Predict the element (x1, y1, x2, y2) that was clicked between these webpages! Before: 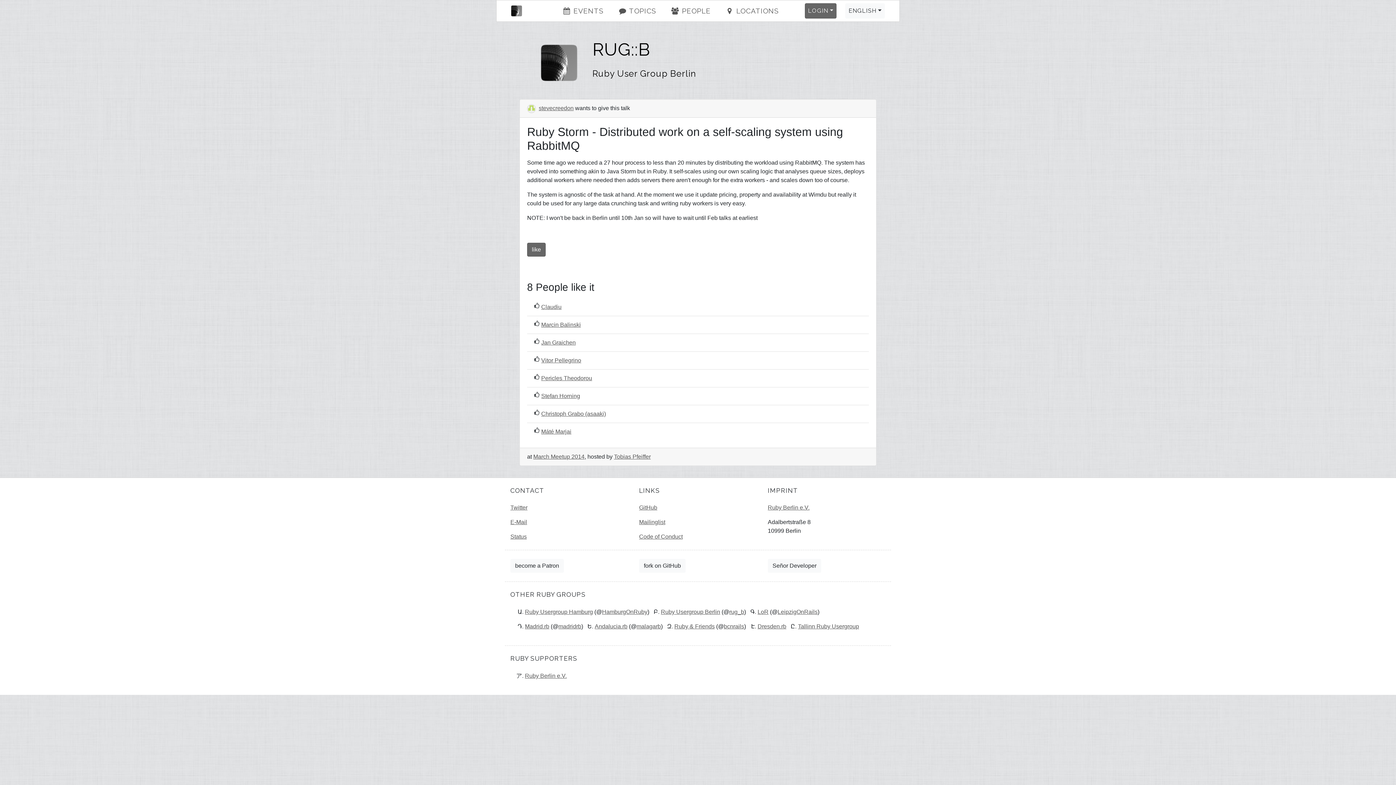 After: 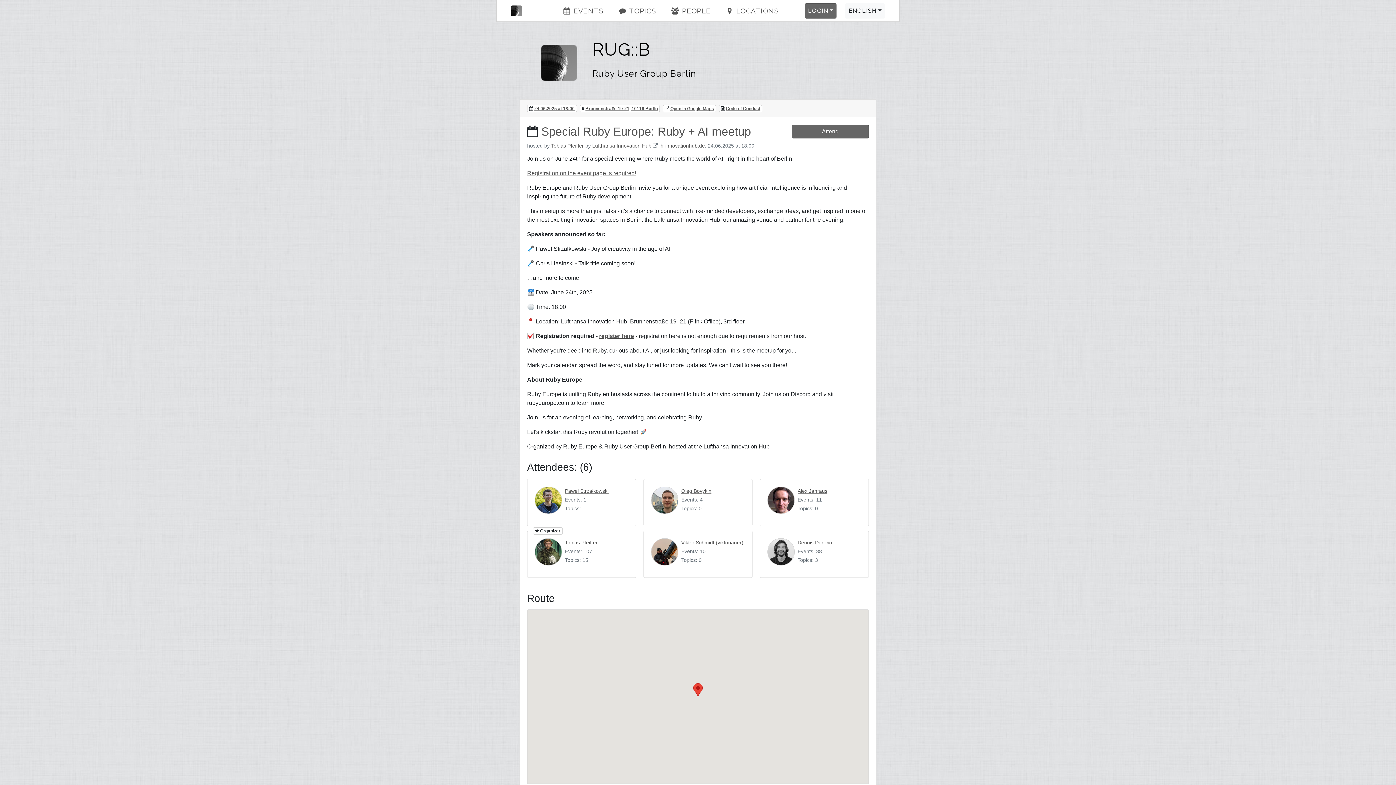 Action: bbox: (661, 609, 720, 615) label: Ruby Usergroup Berlin